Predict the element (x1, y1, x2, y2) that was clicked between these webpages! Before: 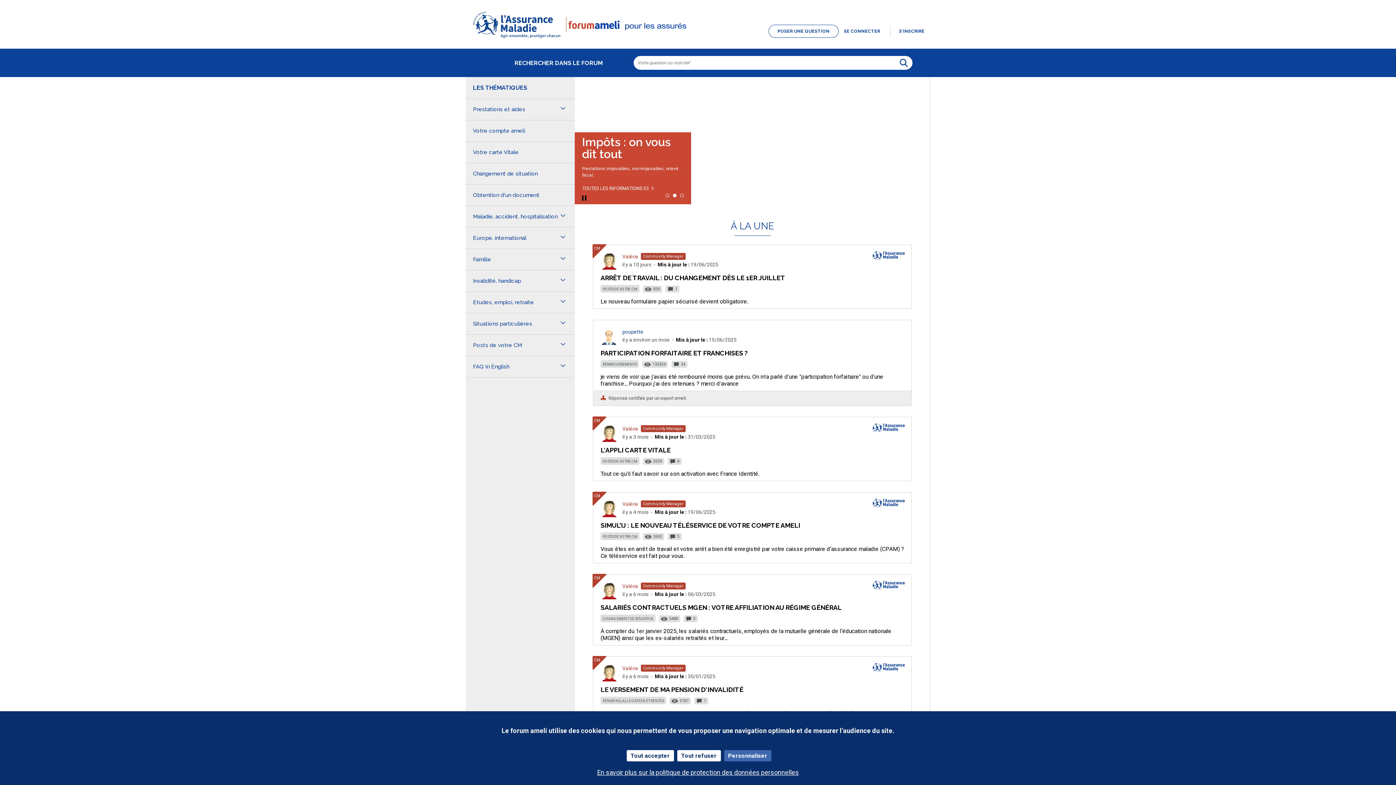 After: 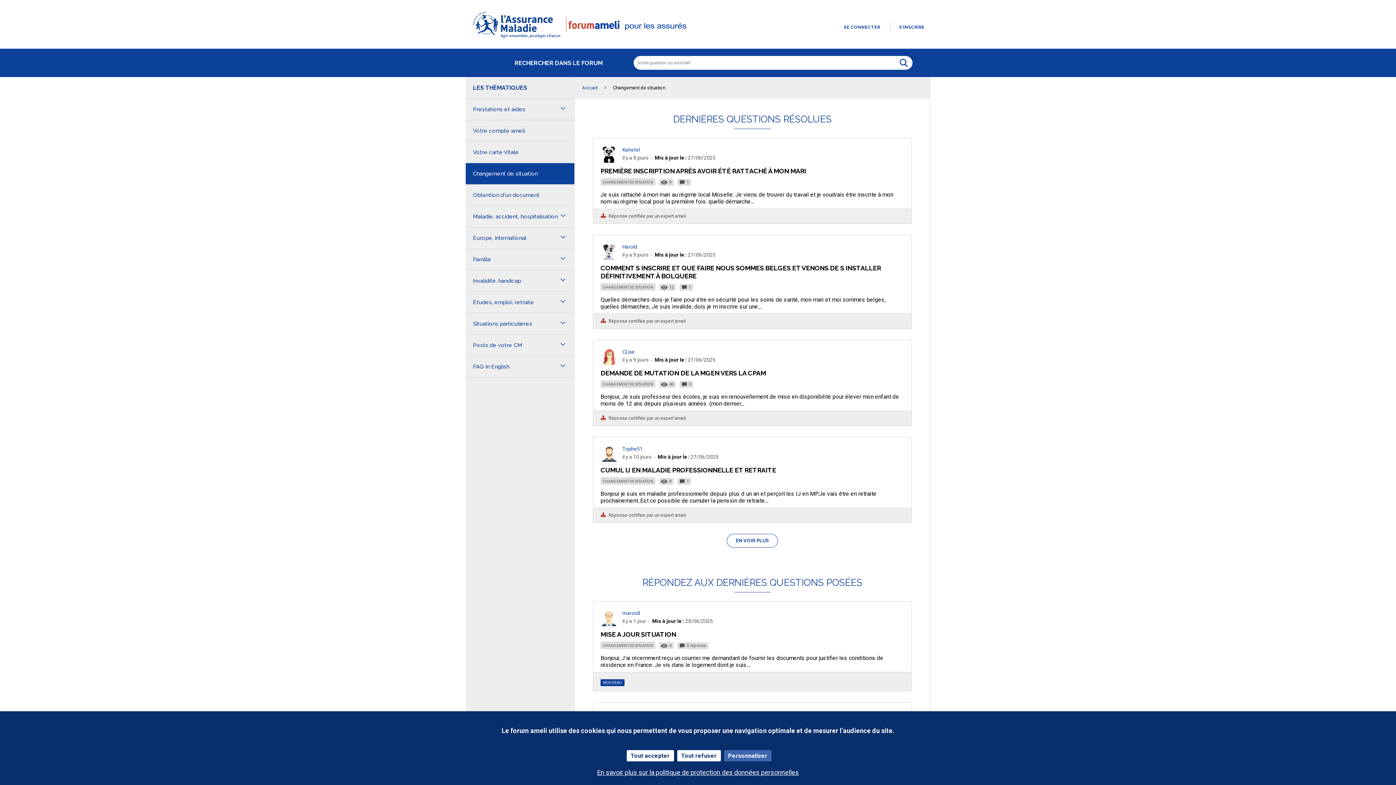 Action: bbox: (600, 616, 655, 622) label: CHANGEMENT DE SITUATION